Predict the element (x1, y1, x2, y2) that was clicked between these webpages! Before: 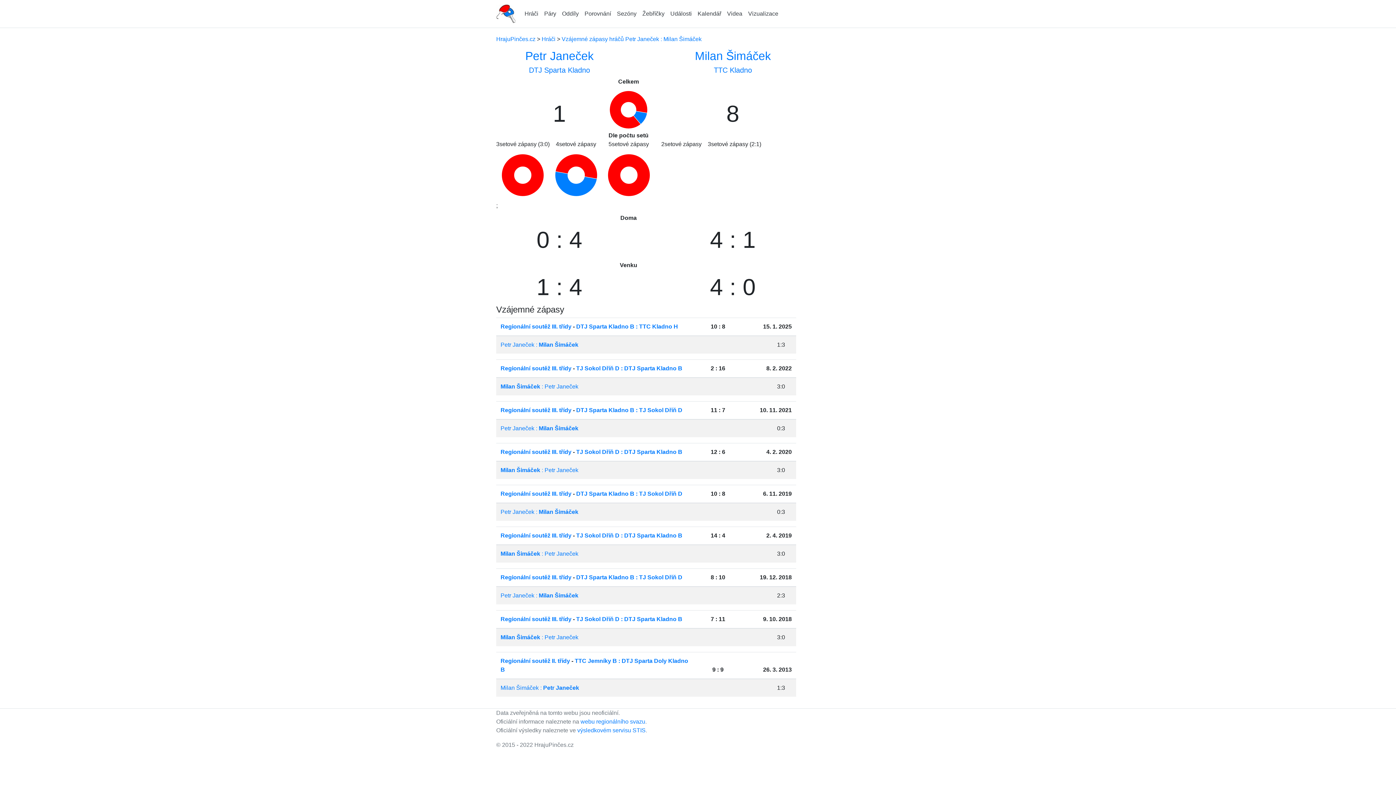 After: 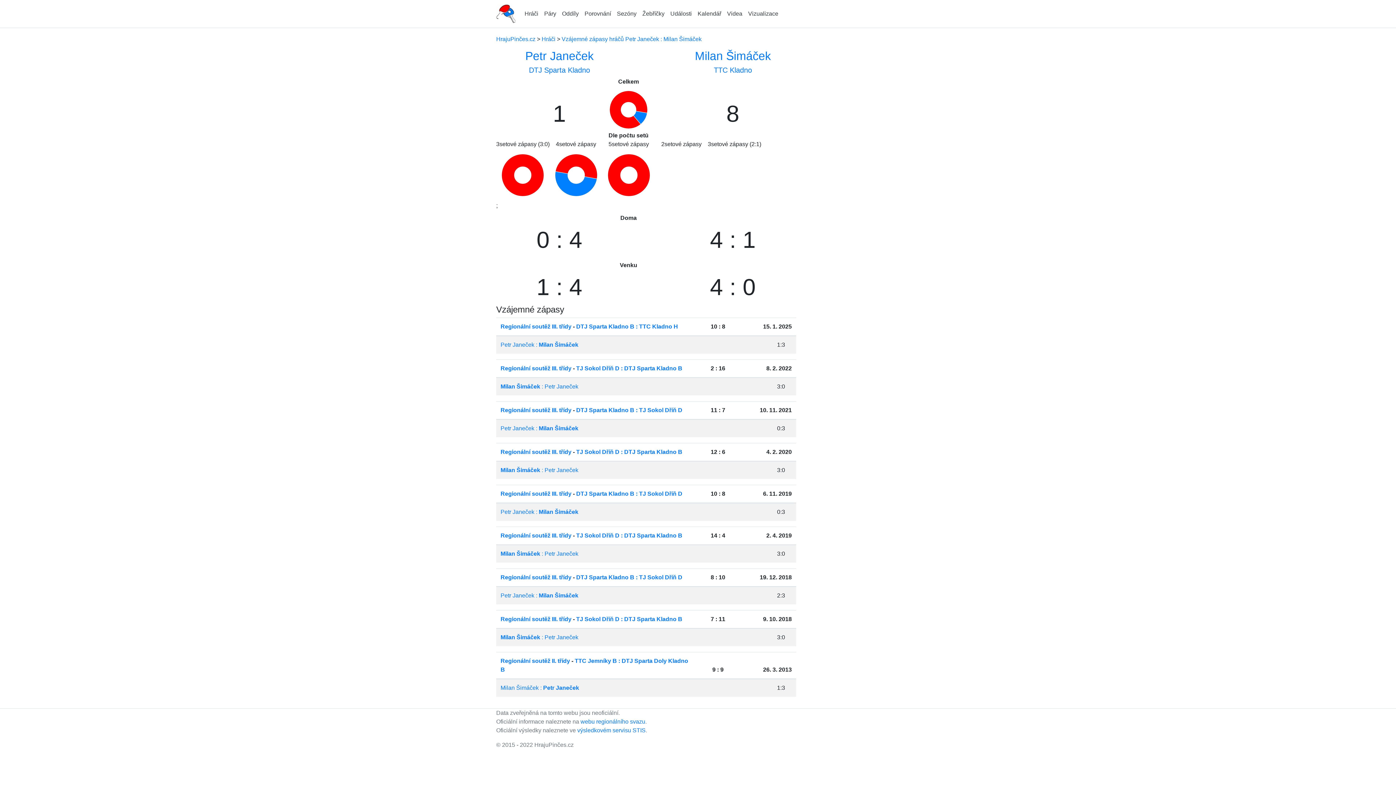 Action: bbox: (500, 634, 578, 640) label: Milan Šimáček : Petr Janeček